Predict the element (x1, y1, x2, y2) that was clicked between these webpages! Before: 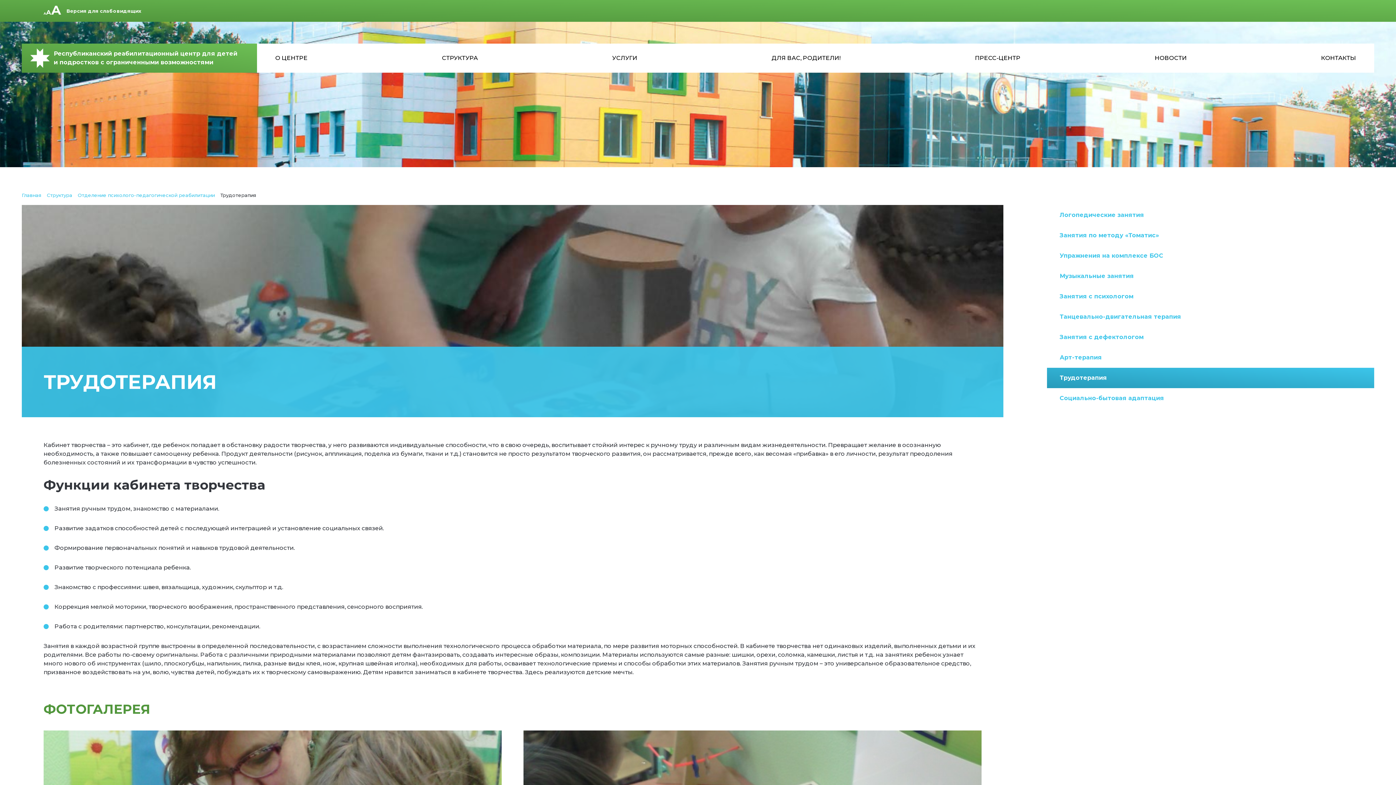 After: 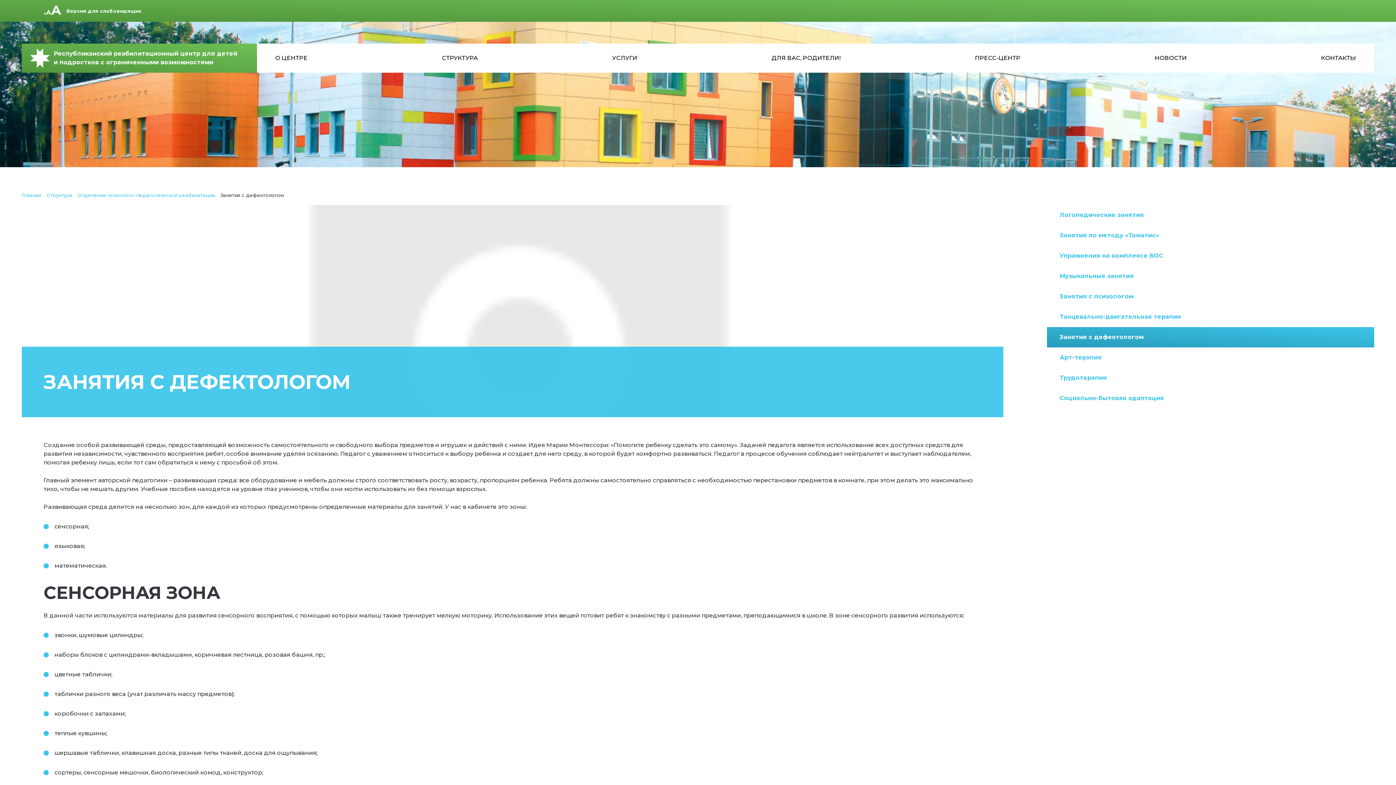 Action: label: Занятия с дефектологом bbox: (1047, 327, 1374, 347)